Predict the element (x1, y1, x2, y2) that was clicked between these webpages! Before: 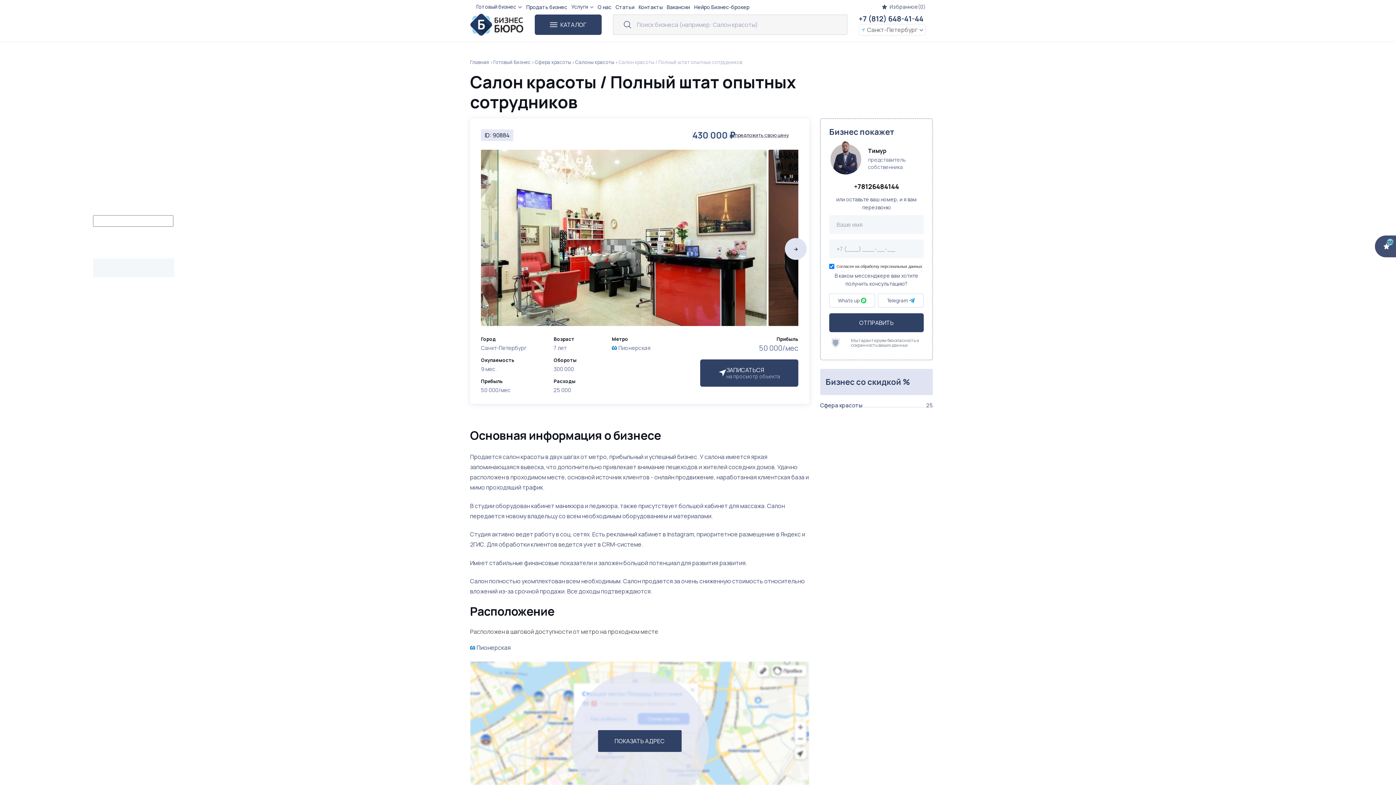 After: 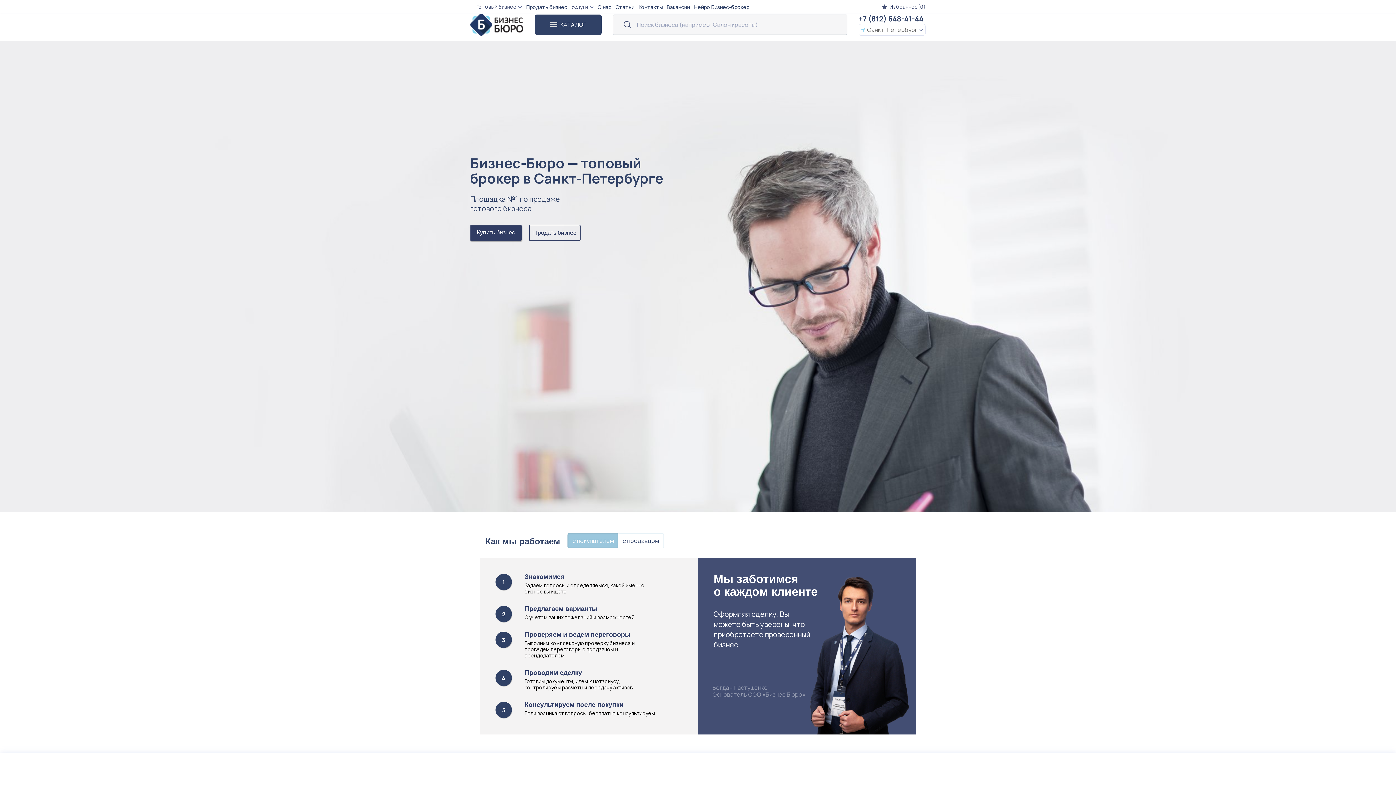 Action: bbox: (470, 13, 523, 35)